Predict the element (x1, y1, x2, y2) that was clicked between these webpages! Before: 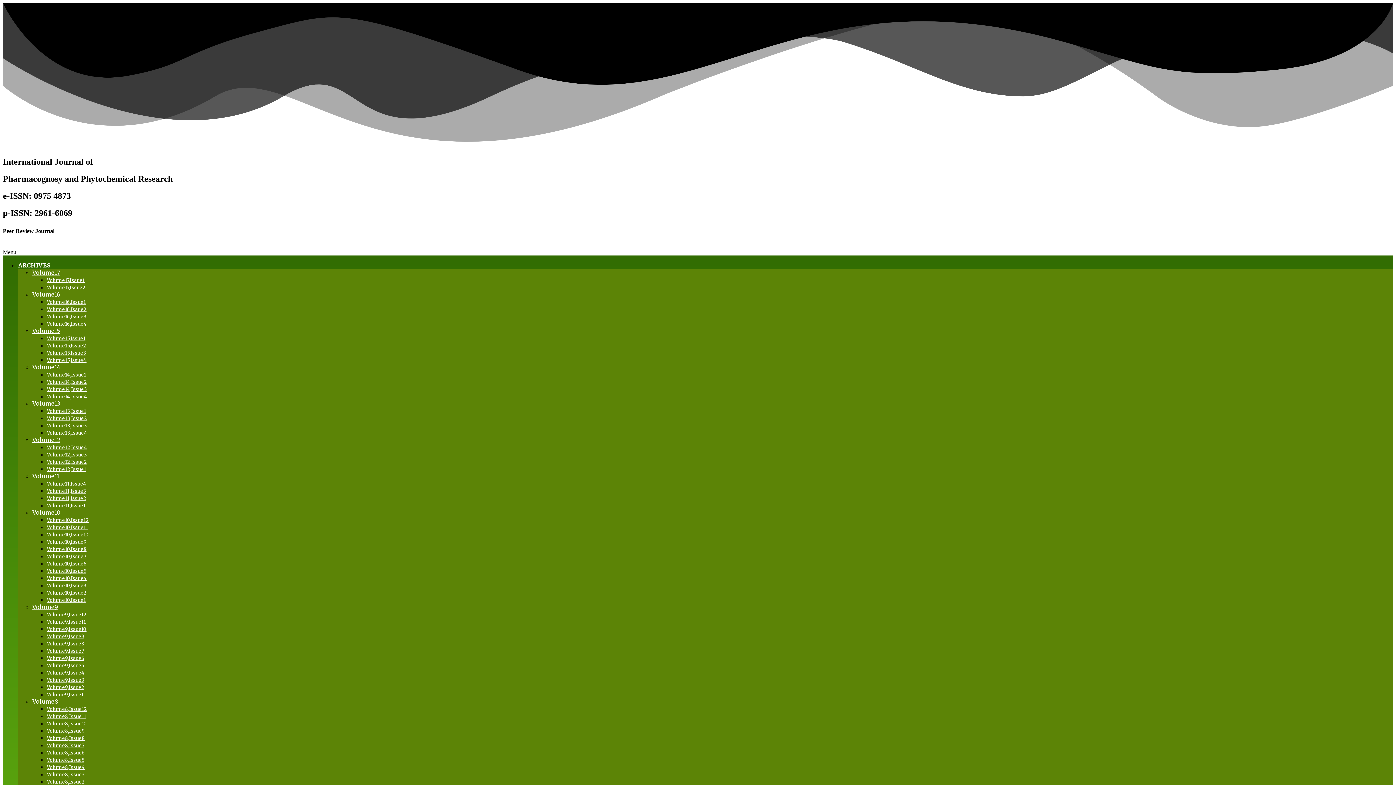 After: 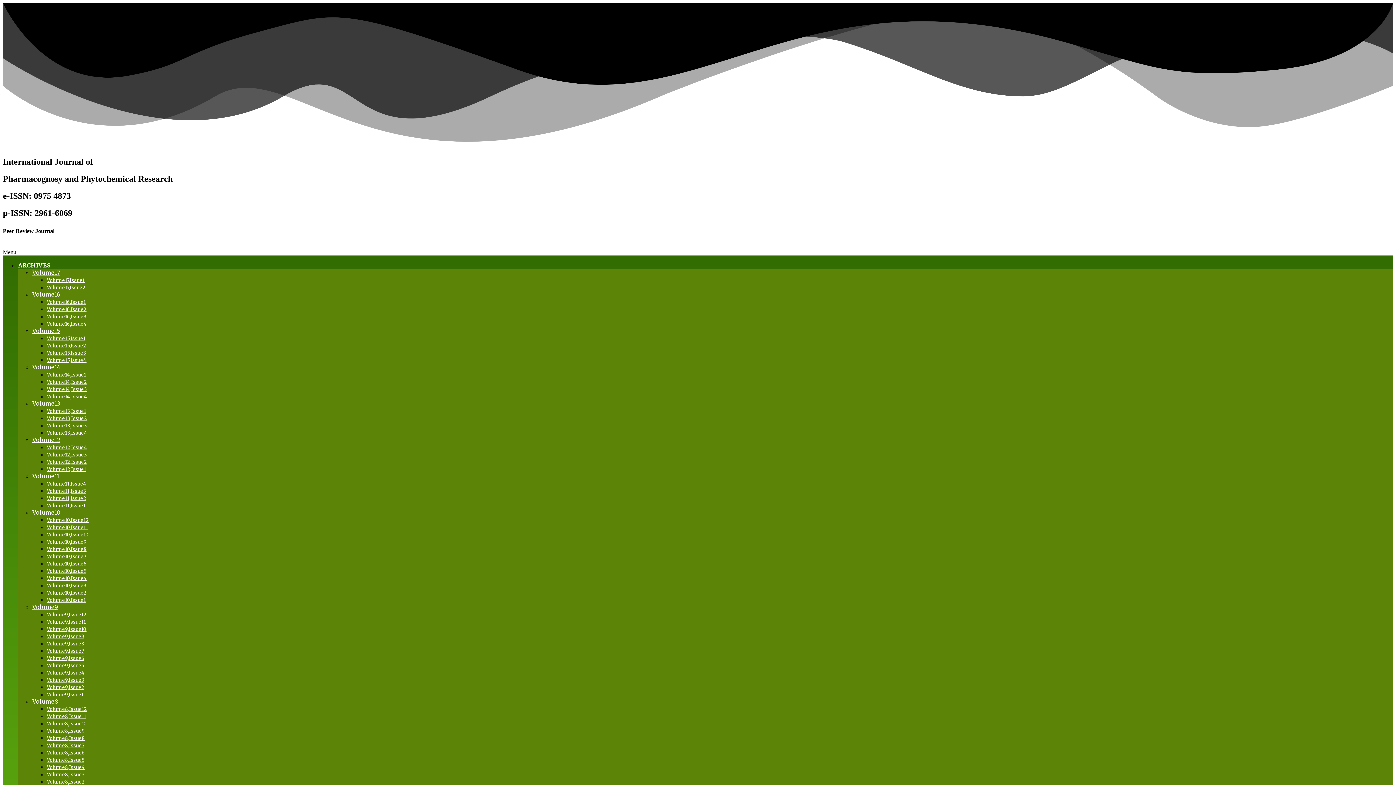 Action: label: Volume9,Issue7 bbox: (46, 648, 84, 654)